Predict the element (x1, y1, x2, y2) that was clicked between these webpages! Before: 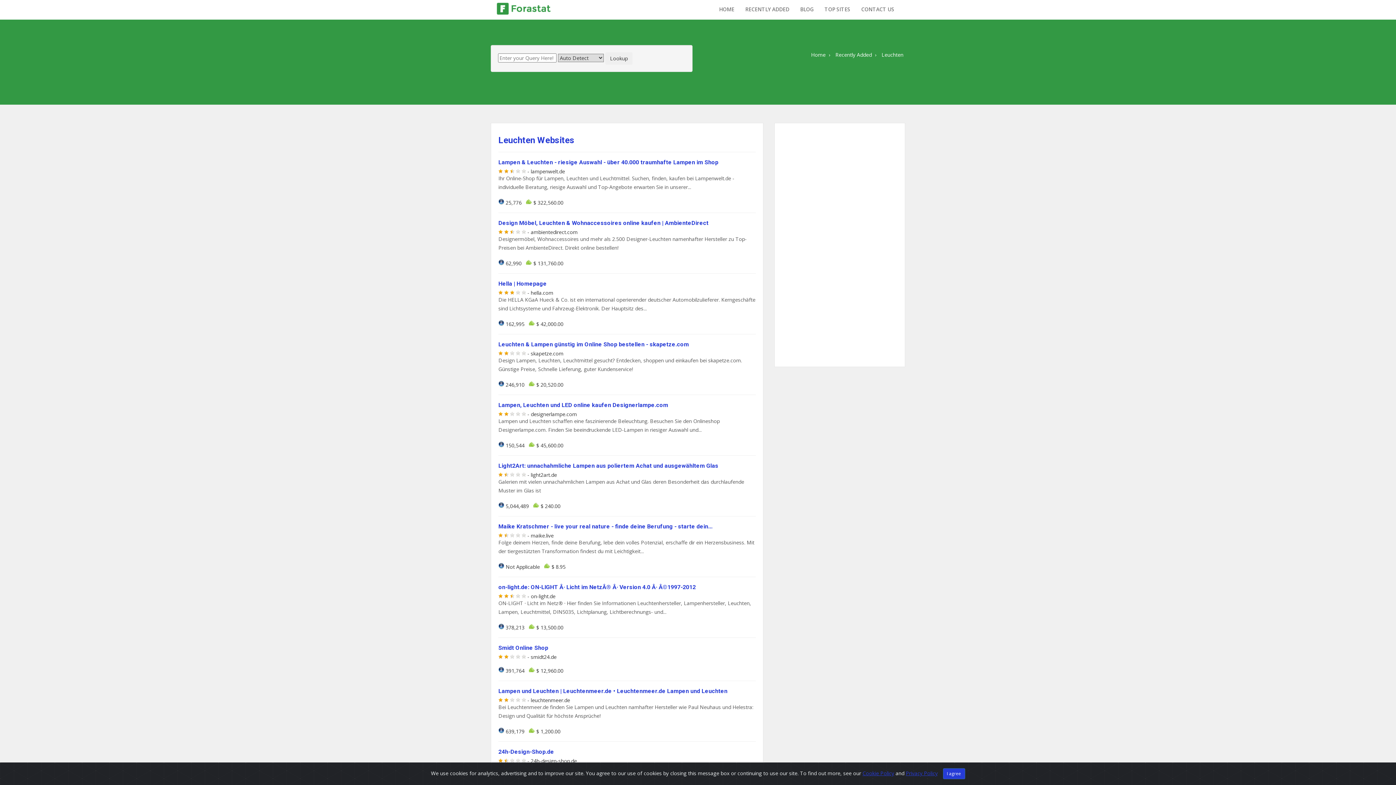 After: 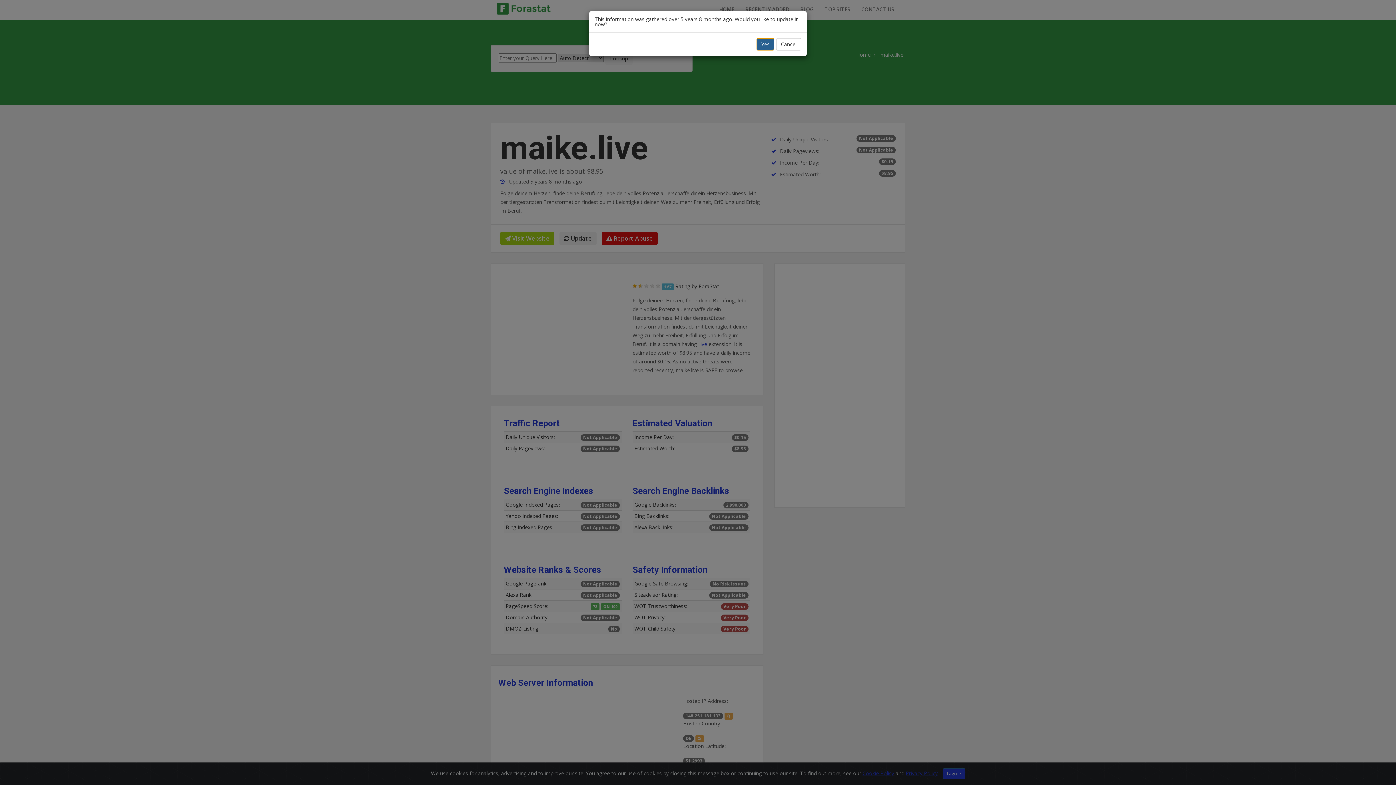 Action: label: Maike Kratschmer - live your real nature - finde deine Berufung - starte dein... bbox: (498, 523, 712, 530)